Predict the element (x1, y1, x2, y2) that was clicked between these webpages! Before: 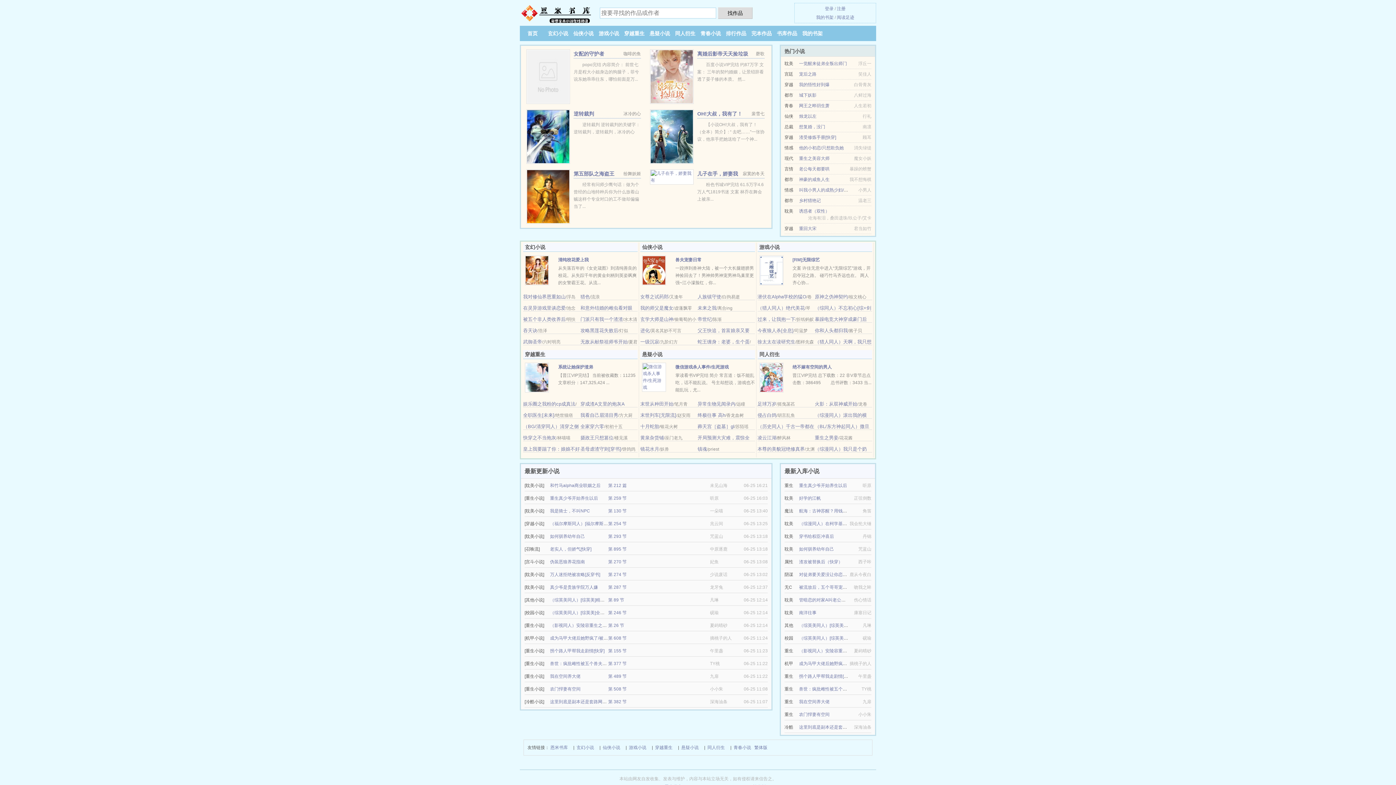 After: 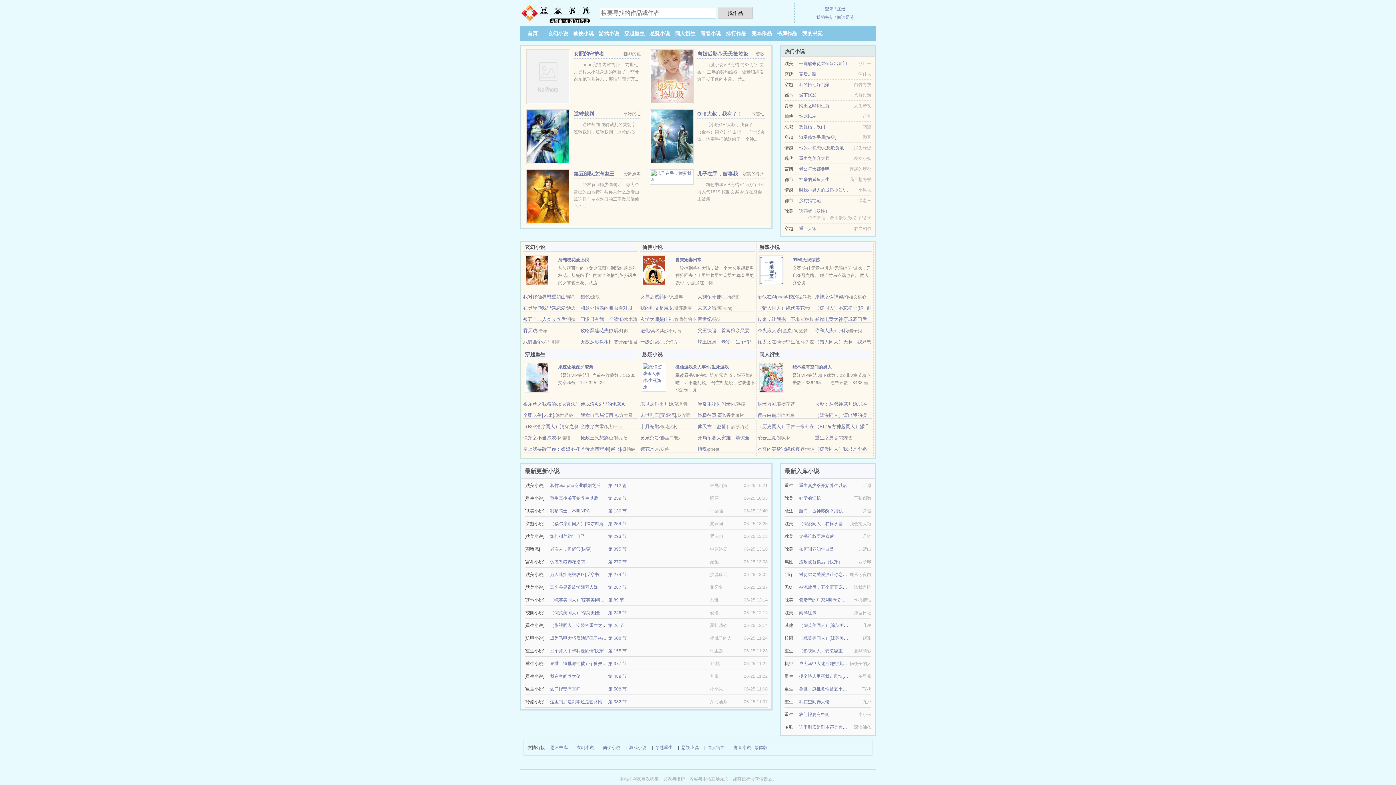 Action: label: 系统让她保护渣弟 bbox: (558, 364, 593, 369)